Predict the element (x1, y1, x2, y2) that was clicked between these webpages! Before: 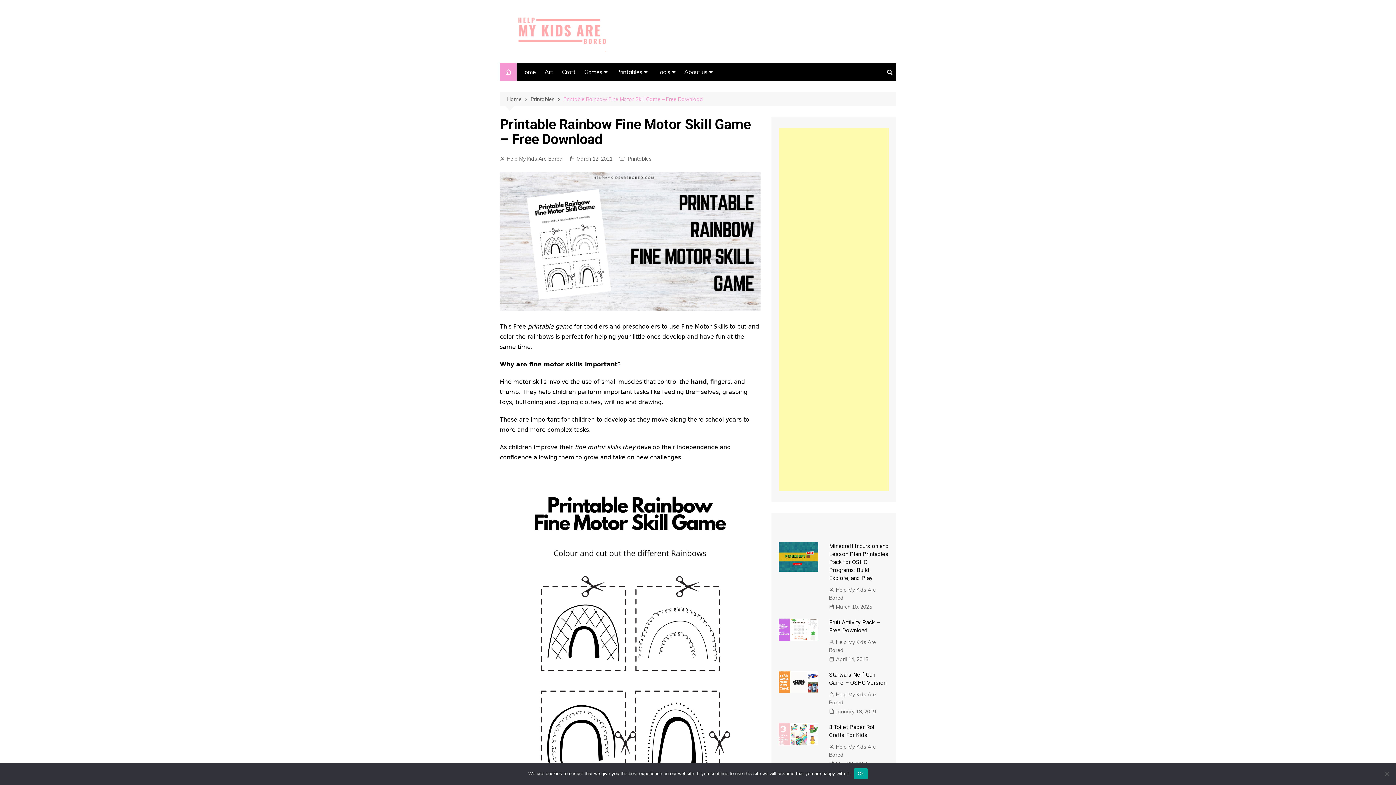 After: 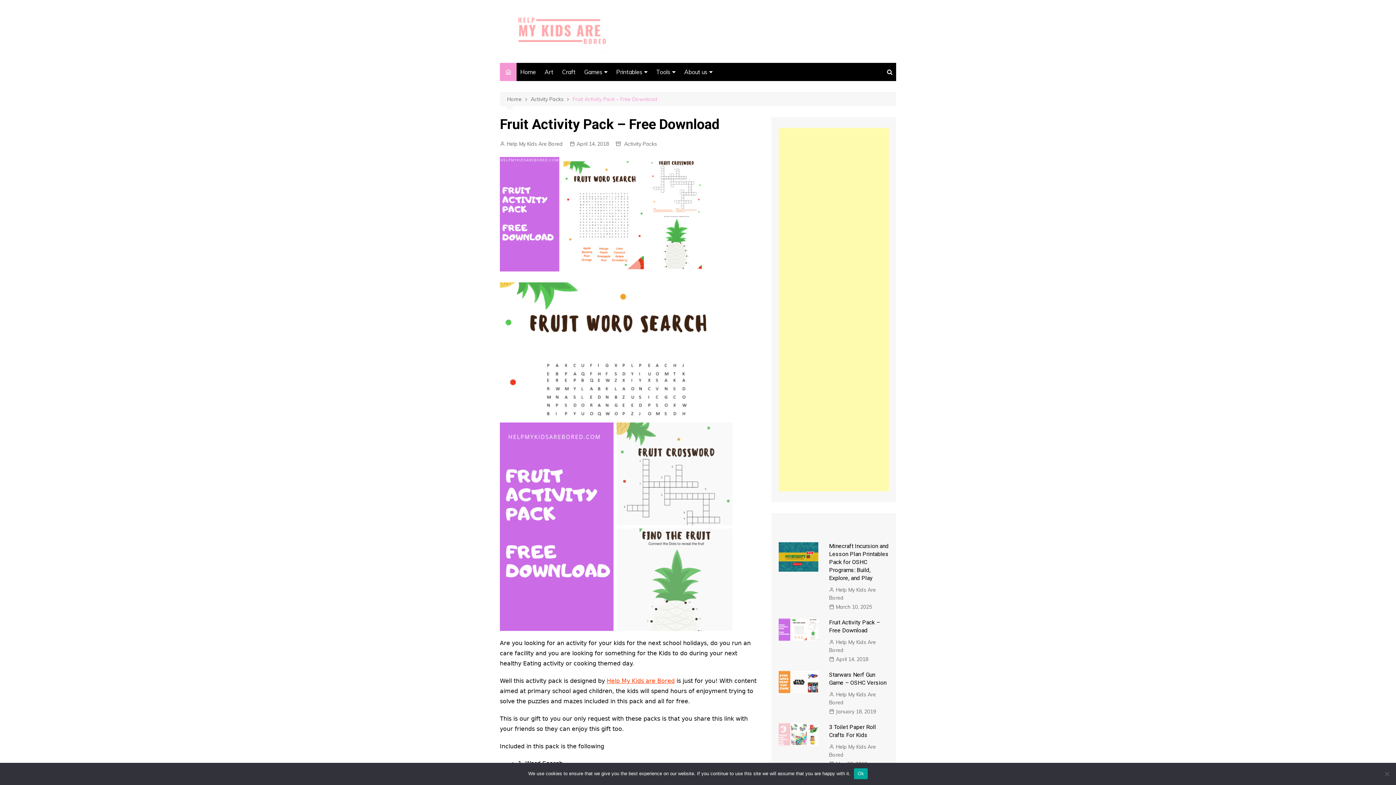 Action: bbox: (778, 618, 818, 641)